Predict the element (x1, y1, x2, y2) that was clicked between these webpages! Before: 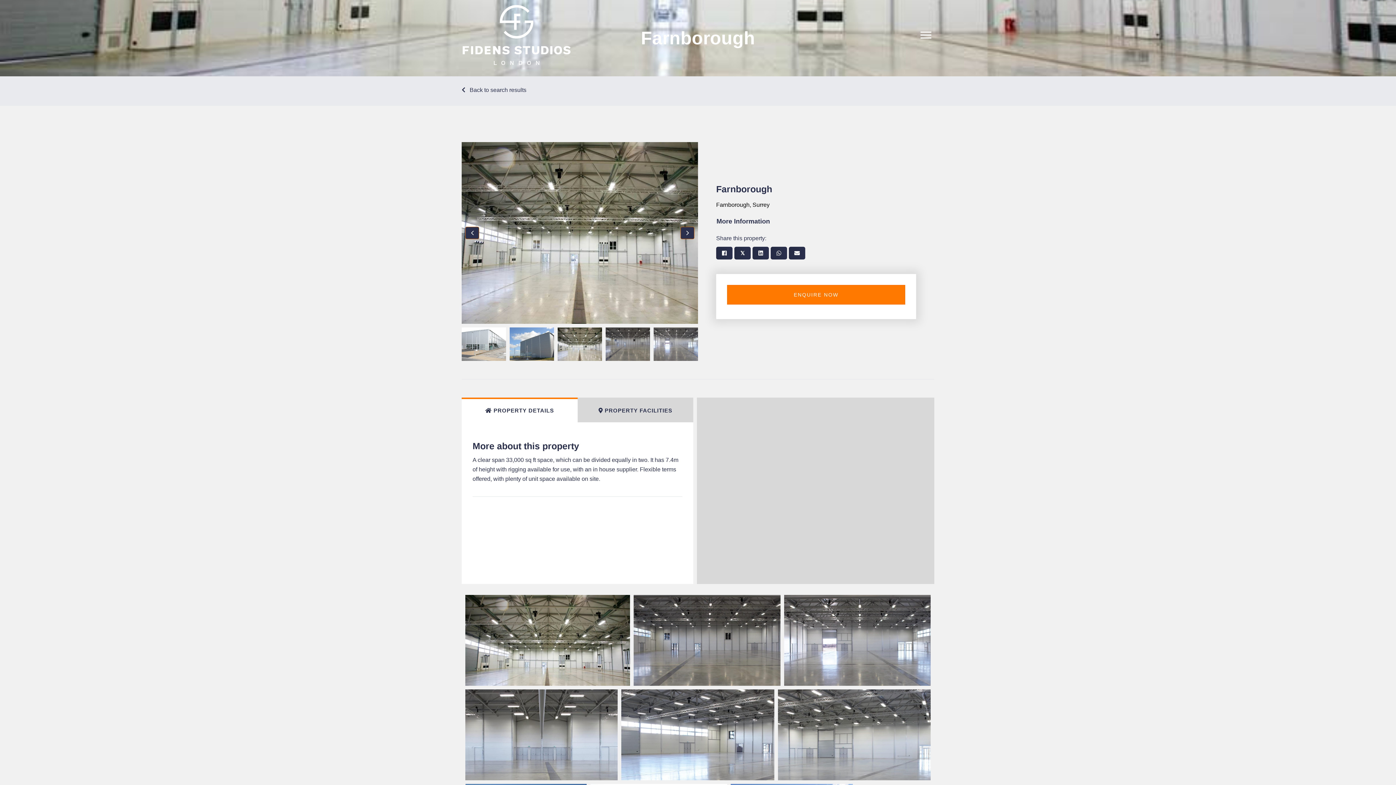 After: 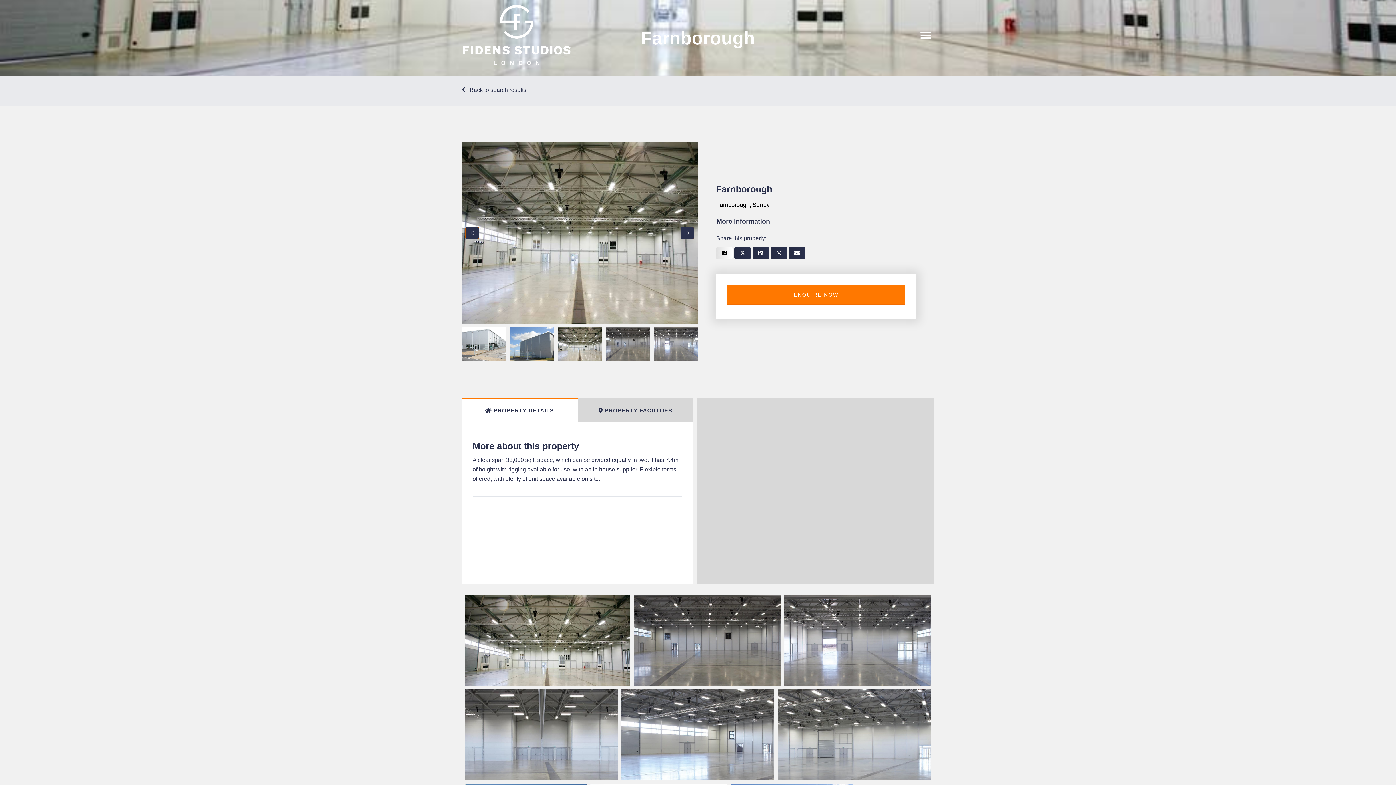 Action: label: Share on Facebook bbox: (716, 247, 732, 259)